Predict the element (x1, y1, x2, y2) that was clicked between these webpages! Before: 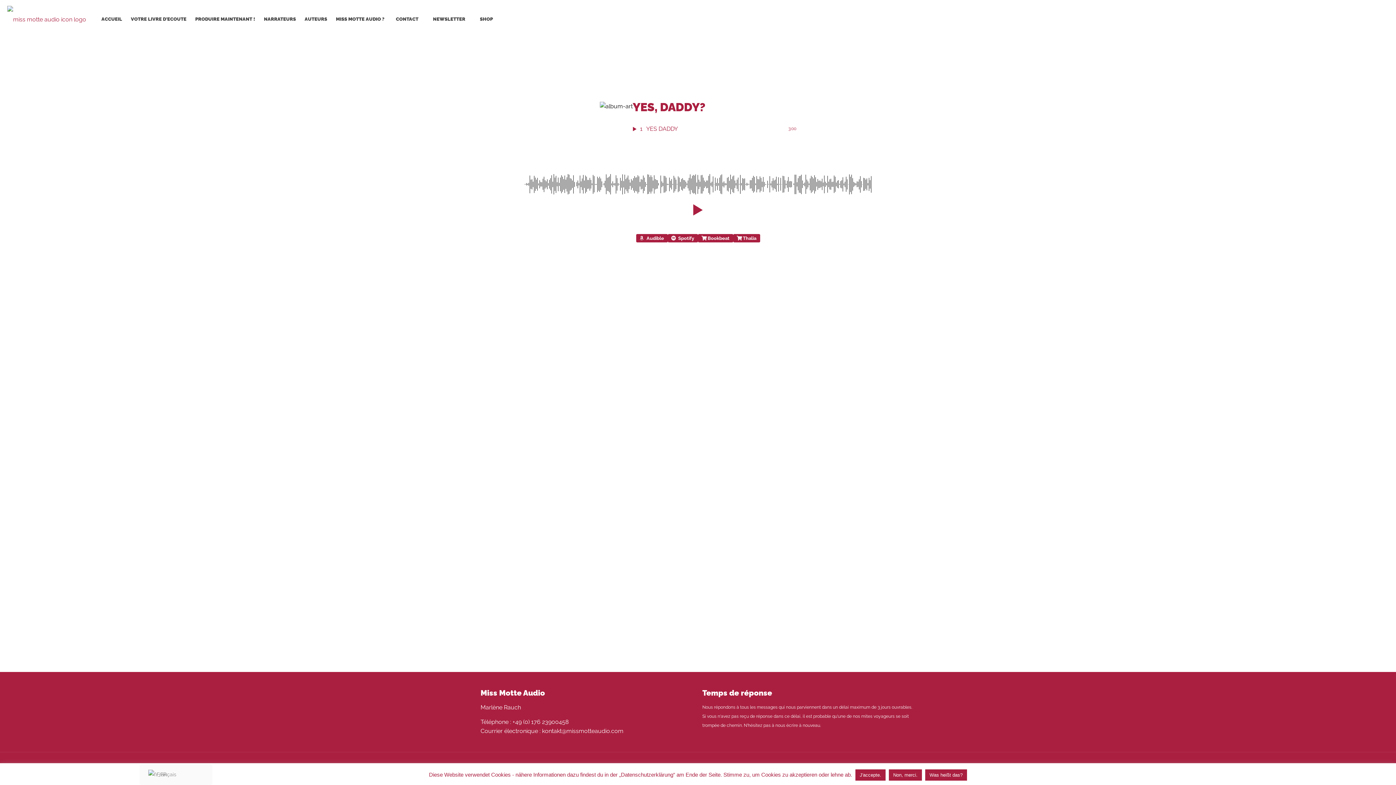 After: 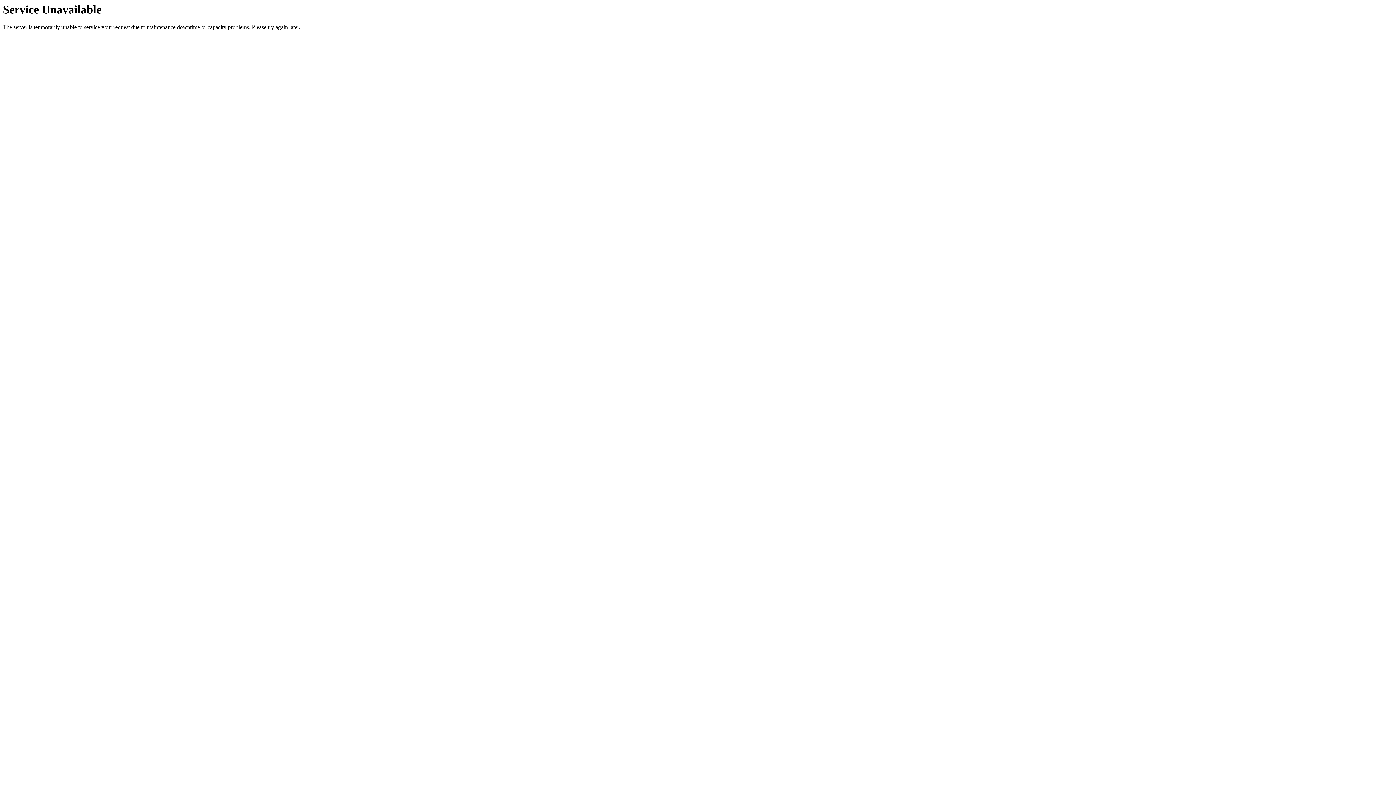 Action: bbox: (328, 0, 391, 38) label: MISS MOTTE AUDIO ?